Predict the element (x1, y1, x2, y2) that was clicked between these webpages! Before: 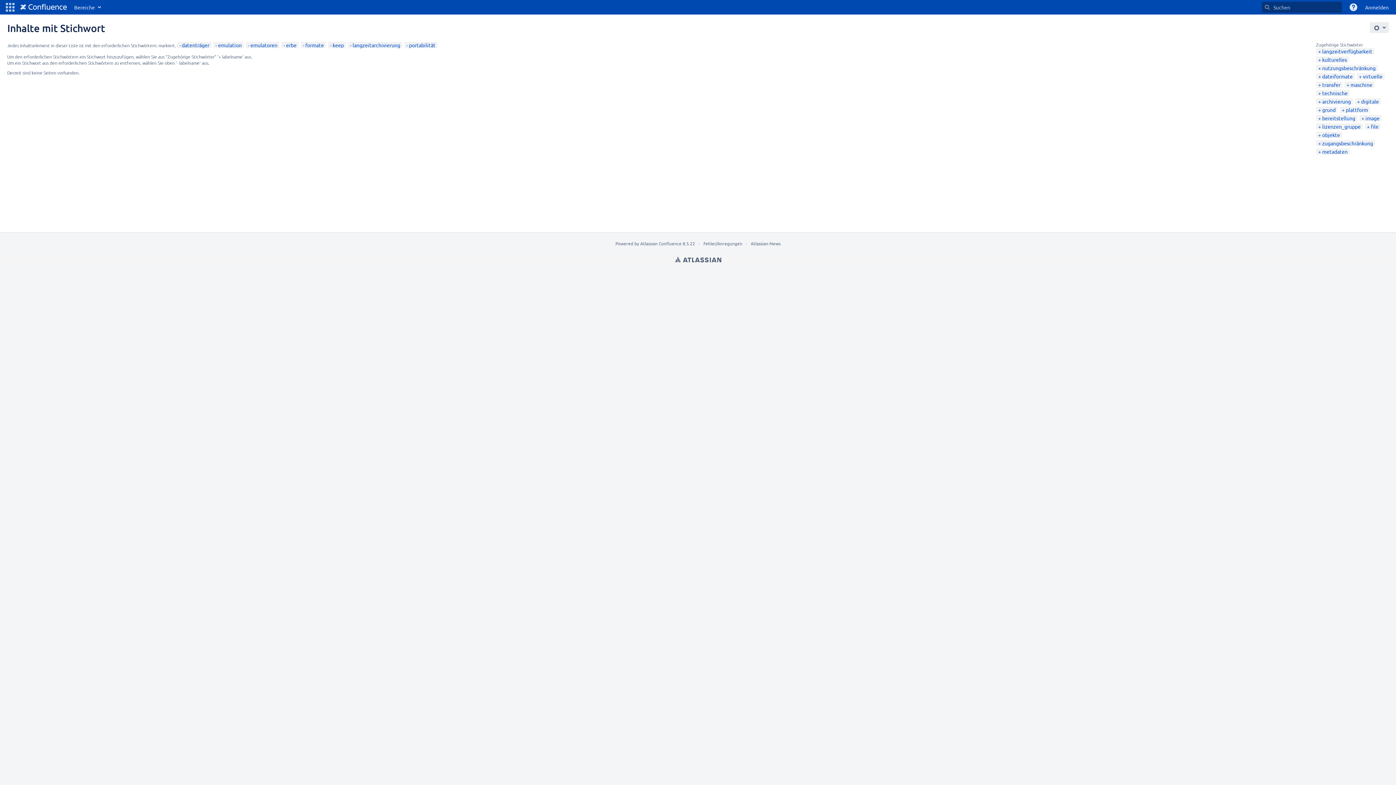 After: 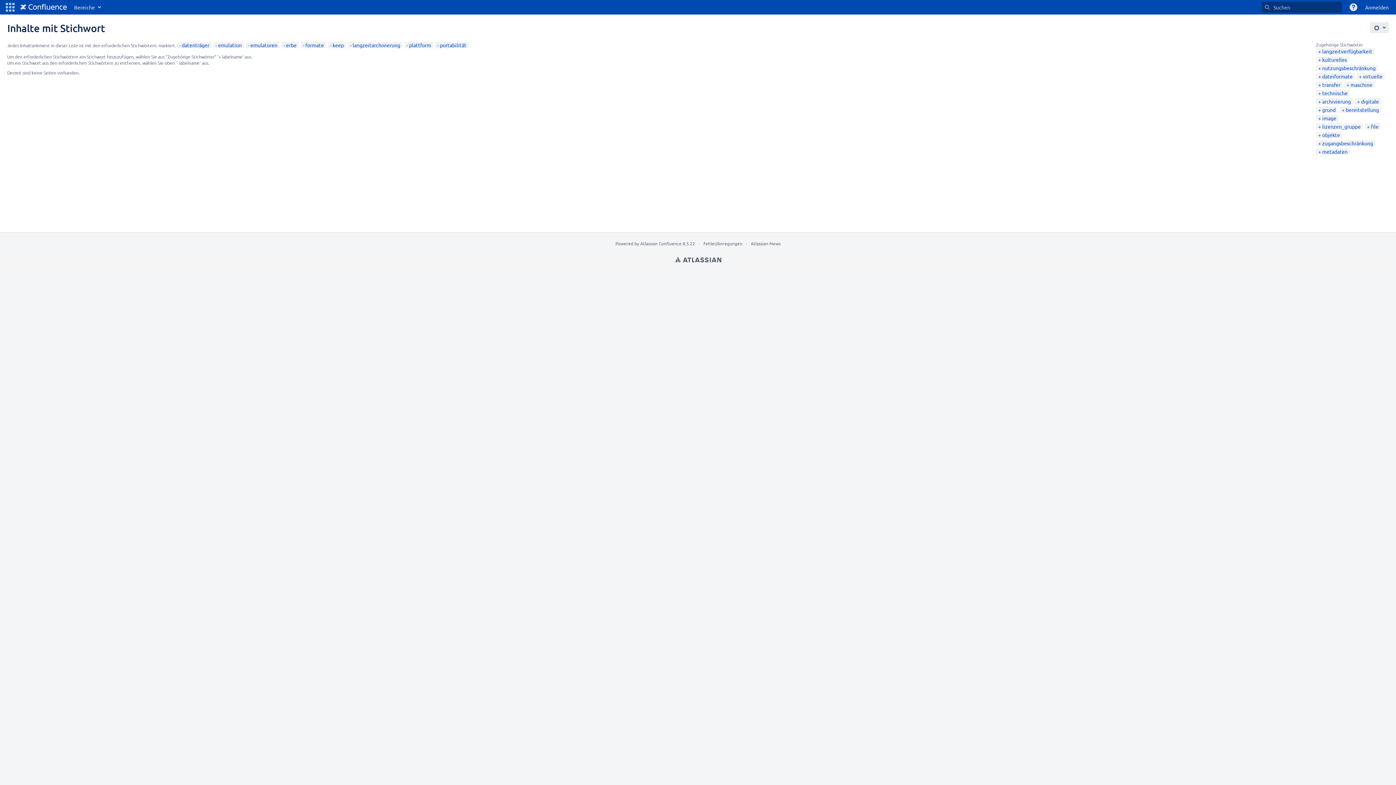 Action: bbox: (1342, 106, 1368, 113) label: plattform